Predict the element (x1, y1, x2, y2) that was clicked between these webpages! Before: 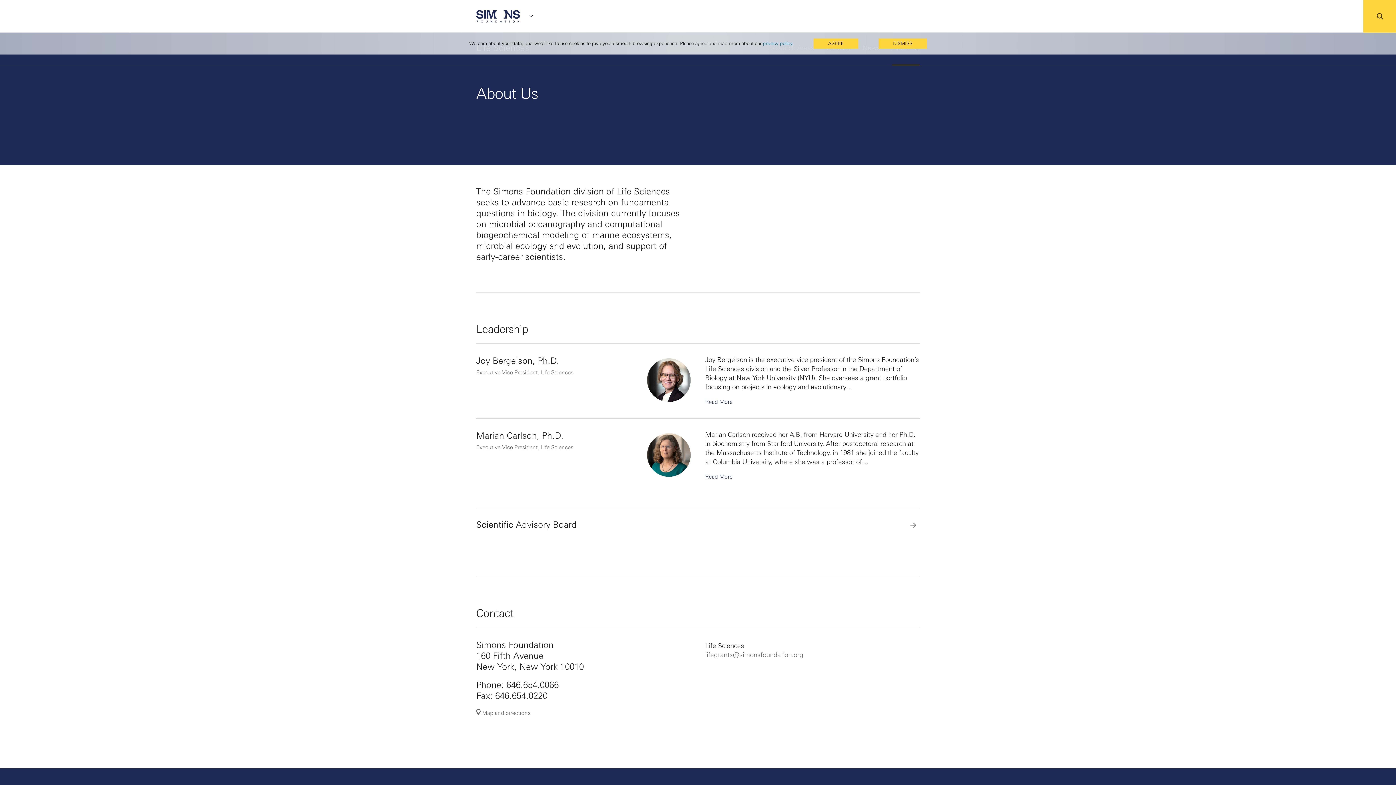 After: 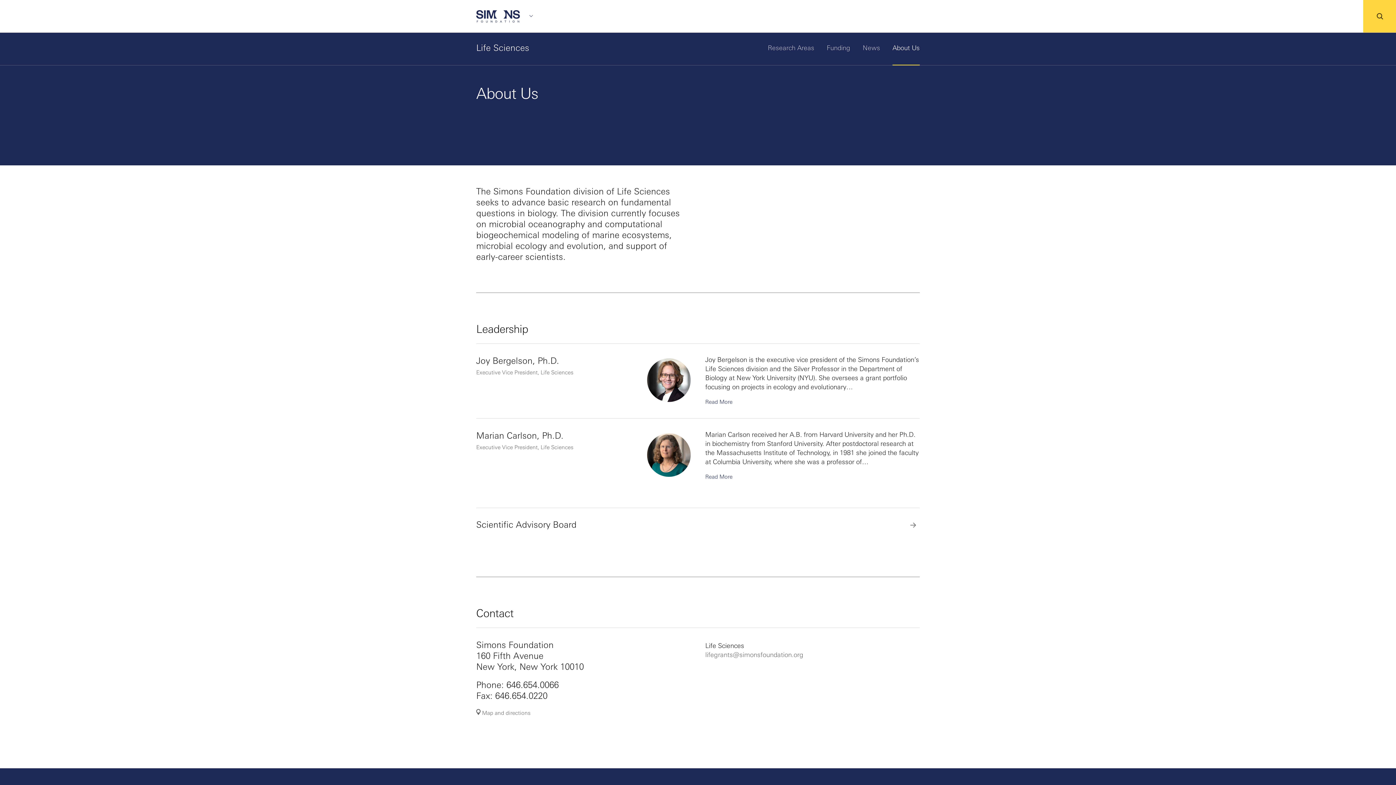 Action: label: DISMISS bbox: (877, 38, 926, 48)